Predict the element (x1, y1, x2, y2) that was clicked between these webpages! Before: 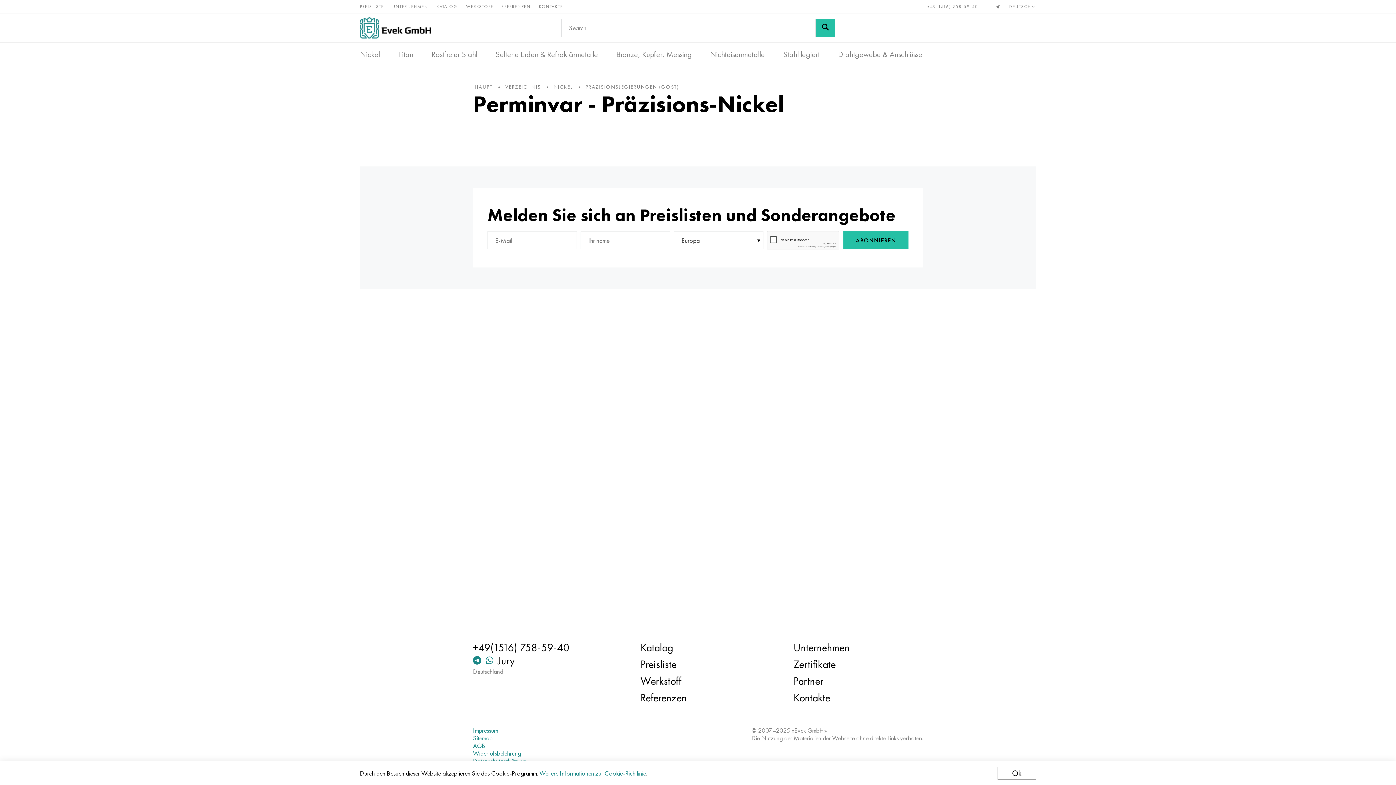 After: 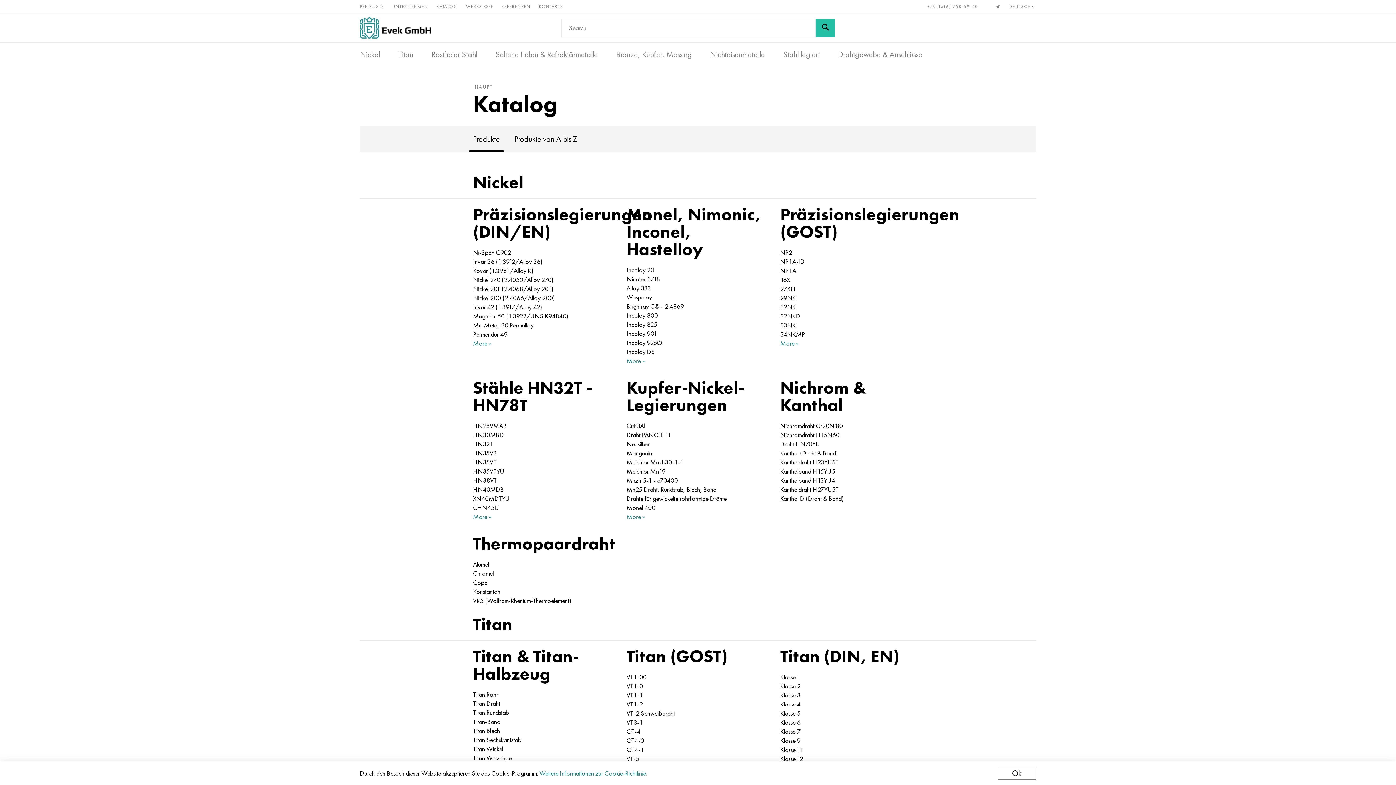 Action: label: VERZEICHNIS bbox: (505, 83, 541, 90)